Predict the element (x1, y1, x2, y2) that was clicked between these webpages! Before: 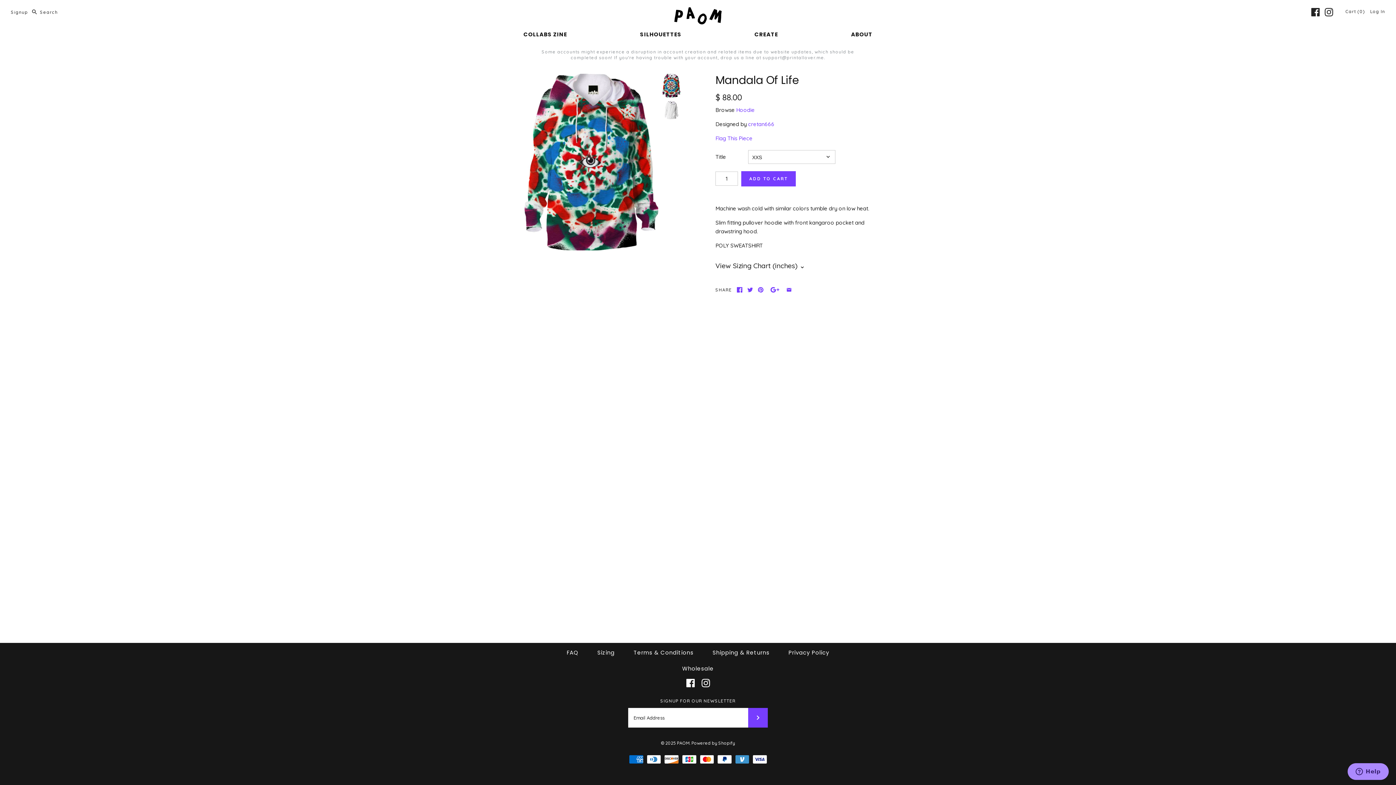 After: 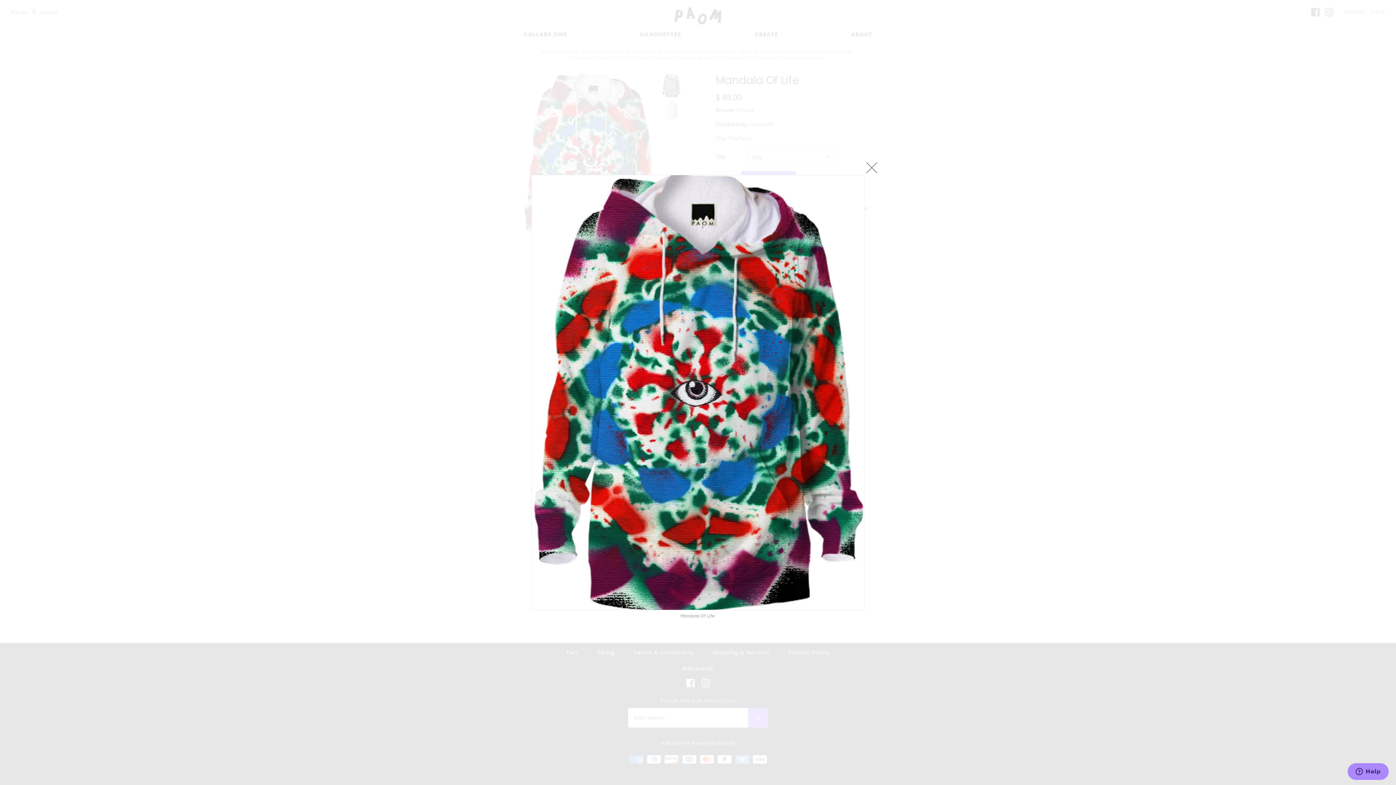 Action: bbox: (523, 73, 658, 250)